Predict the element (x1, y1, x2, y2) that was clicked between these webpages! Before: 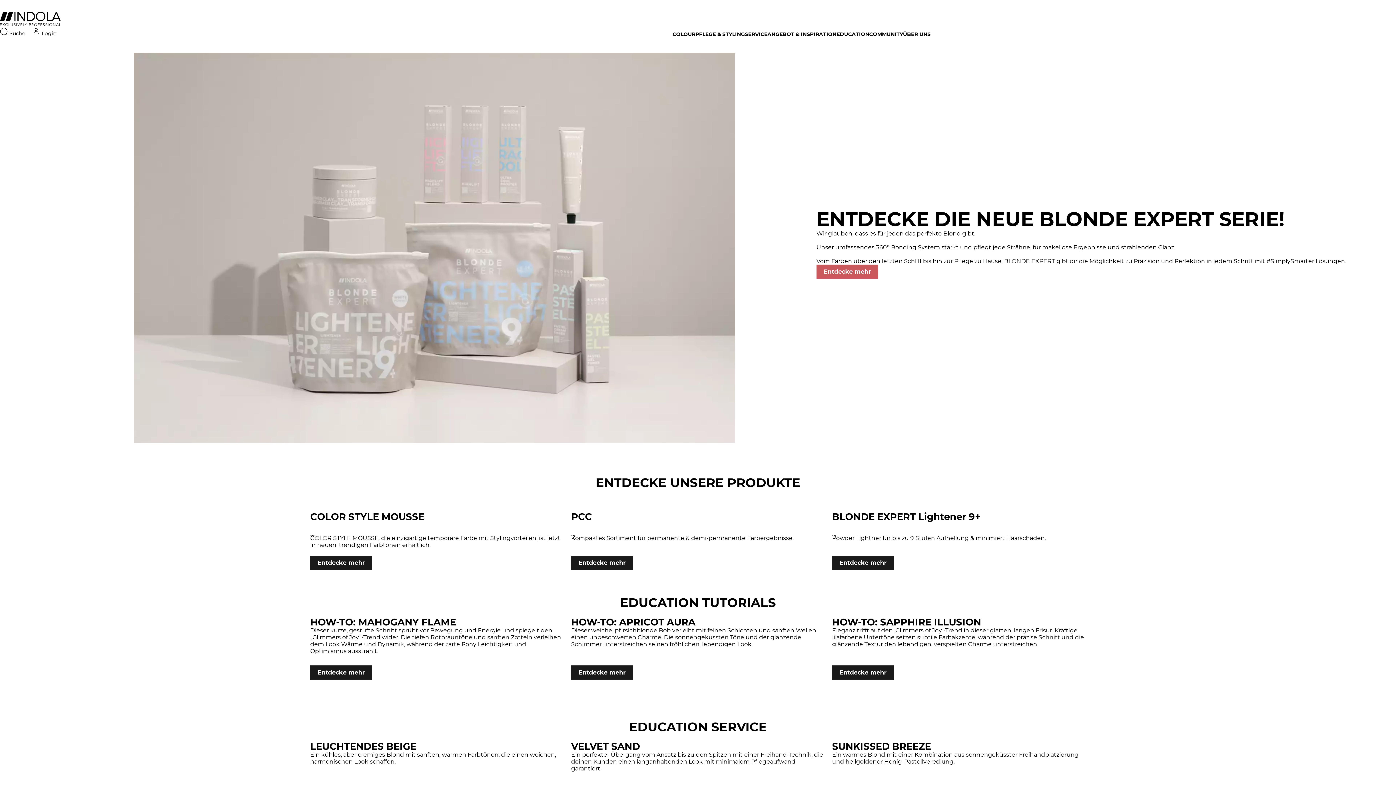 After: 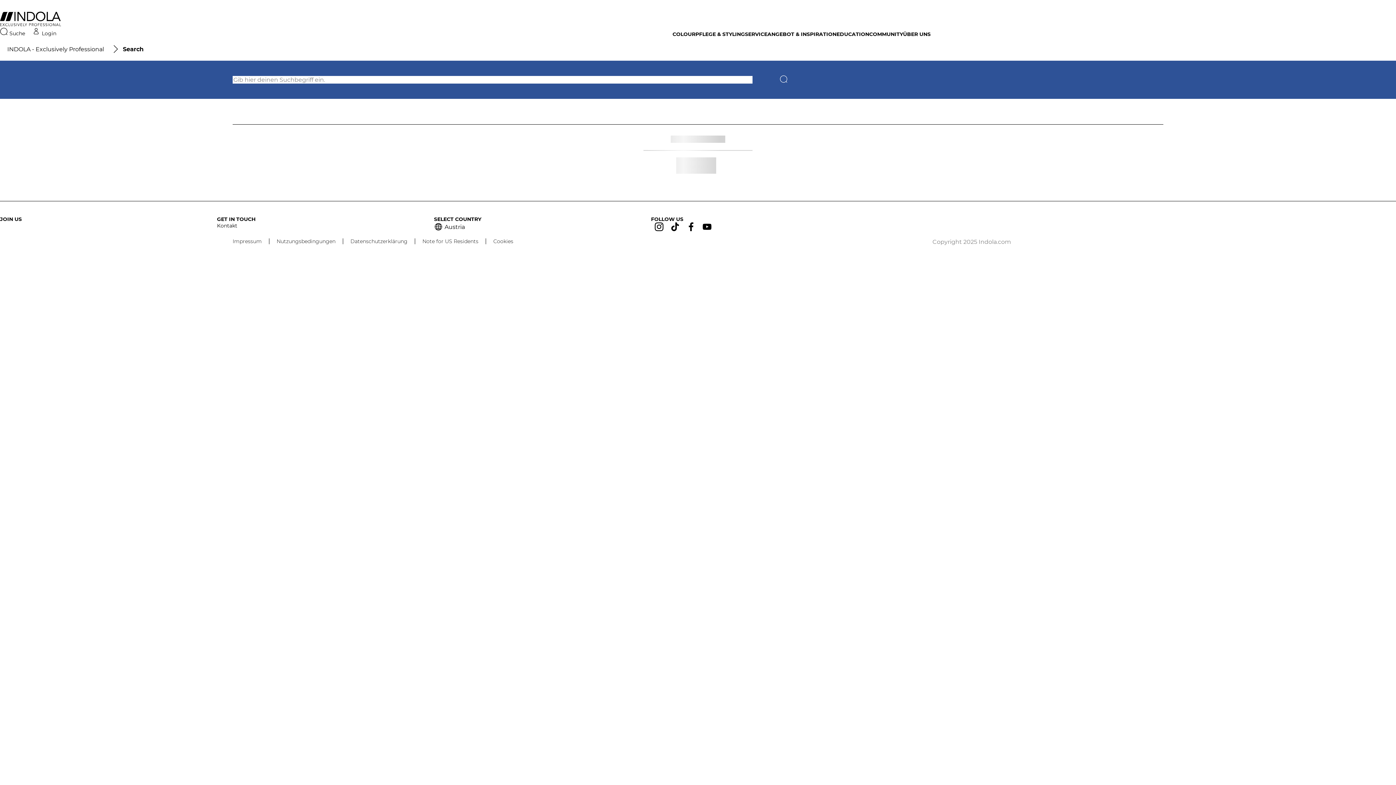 Action: label: Suche bbox: (0, 27, 25, 37)